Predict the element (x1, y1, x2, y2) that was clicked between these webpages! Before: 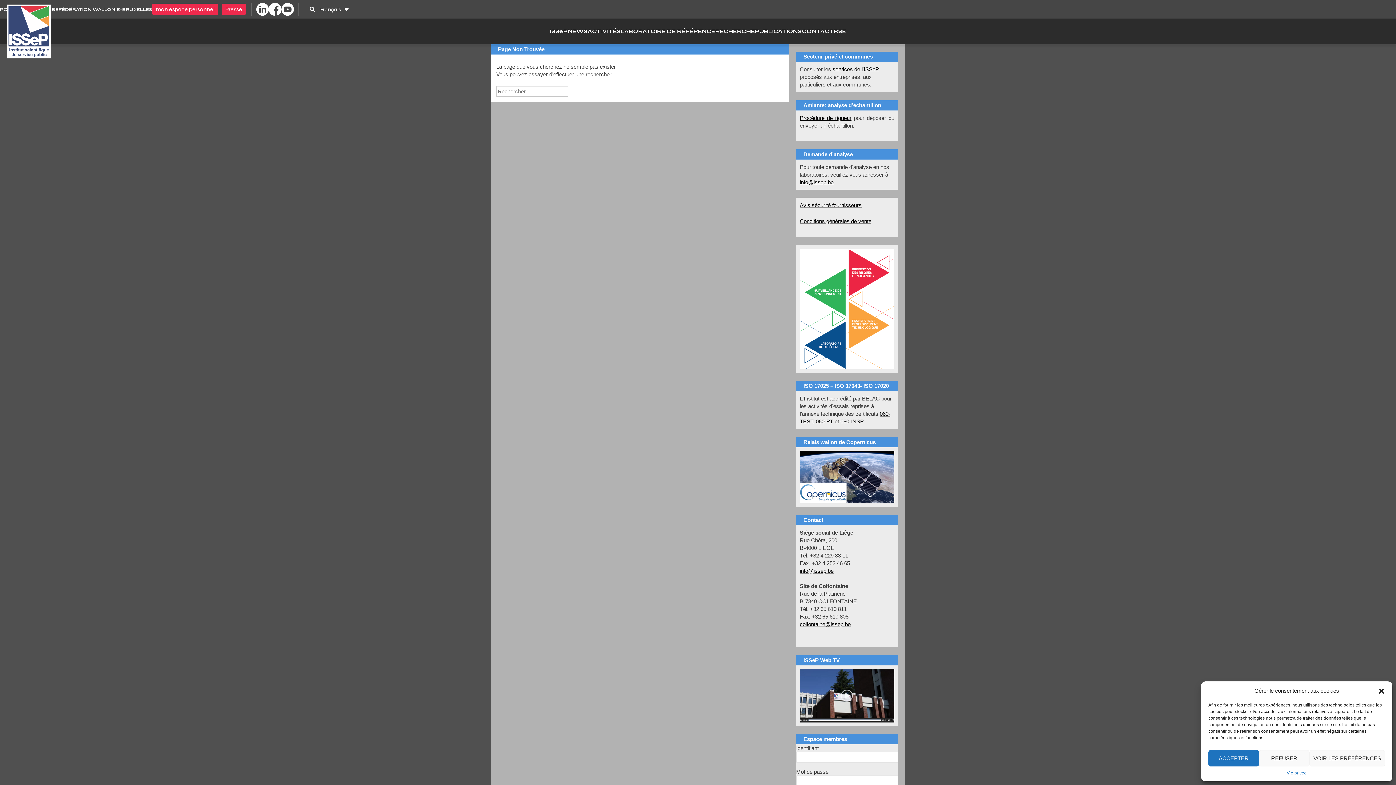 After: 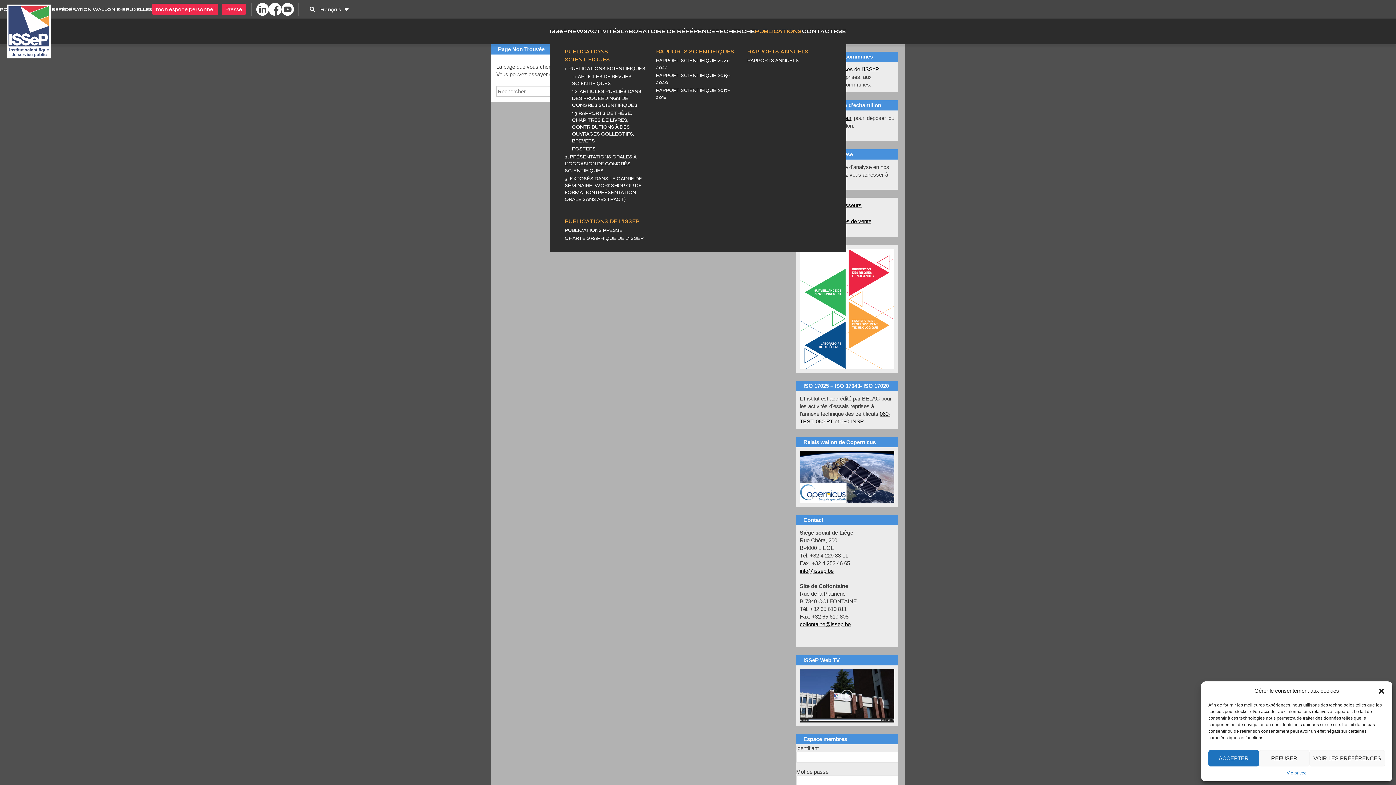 Action: label: PUBLICATIONS bbox: (755, 27, 802, 35)